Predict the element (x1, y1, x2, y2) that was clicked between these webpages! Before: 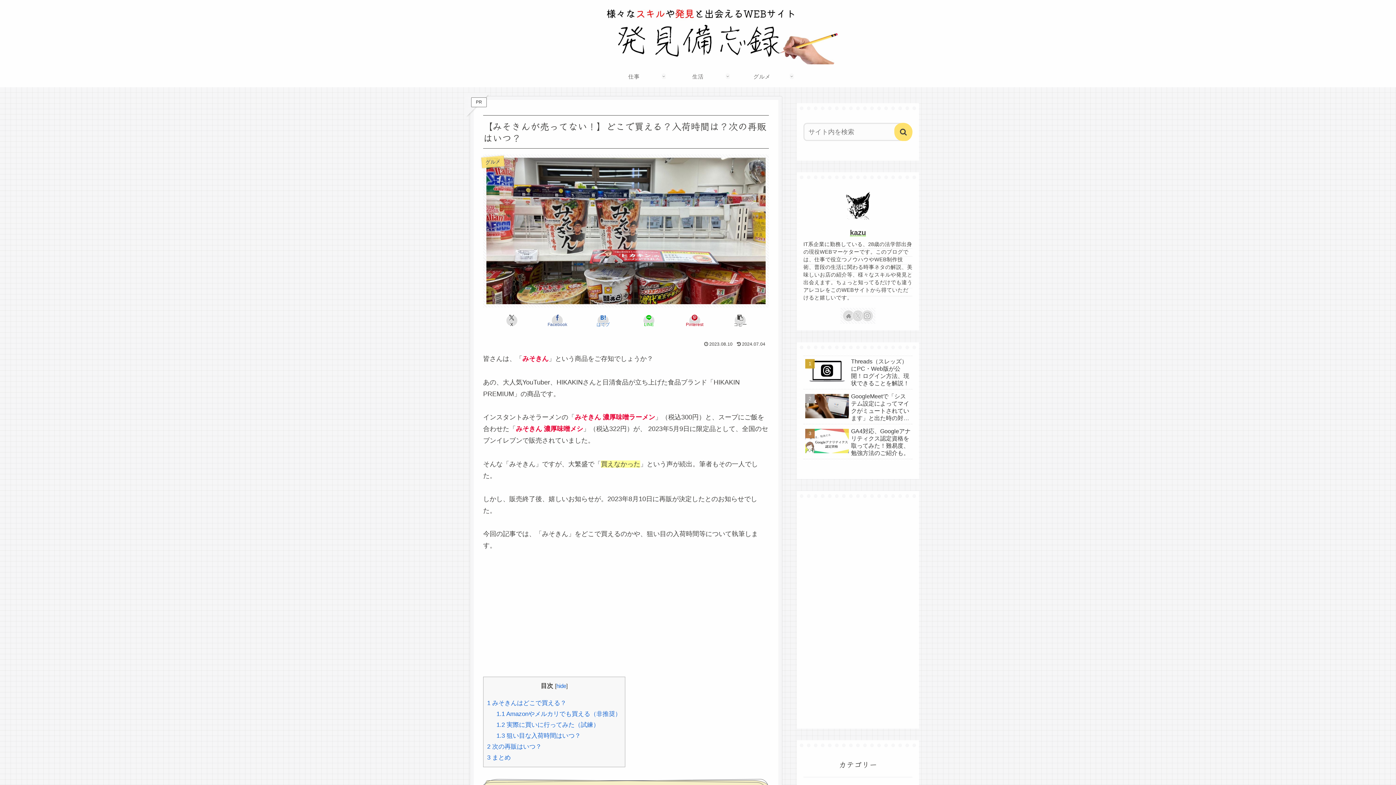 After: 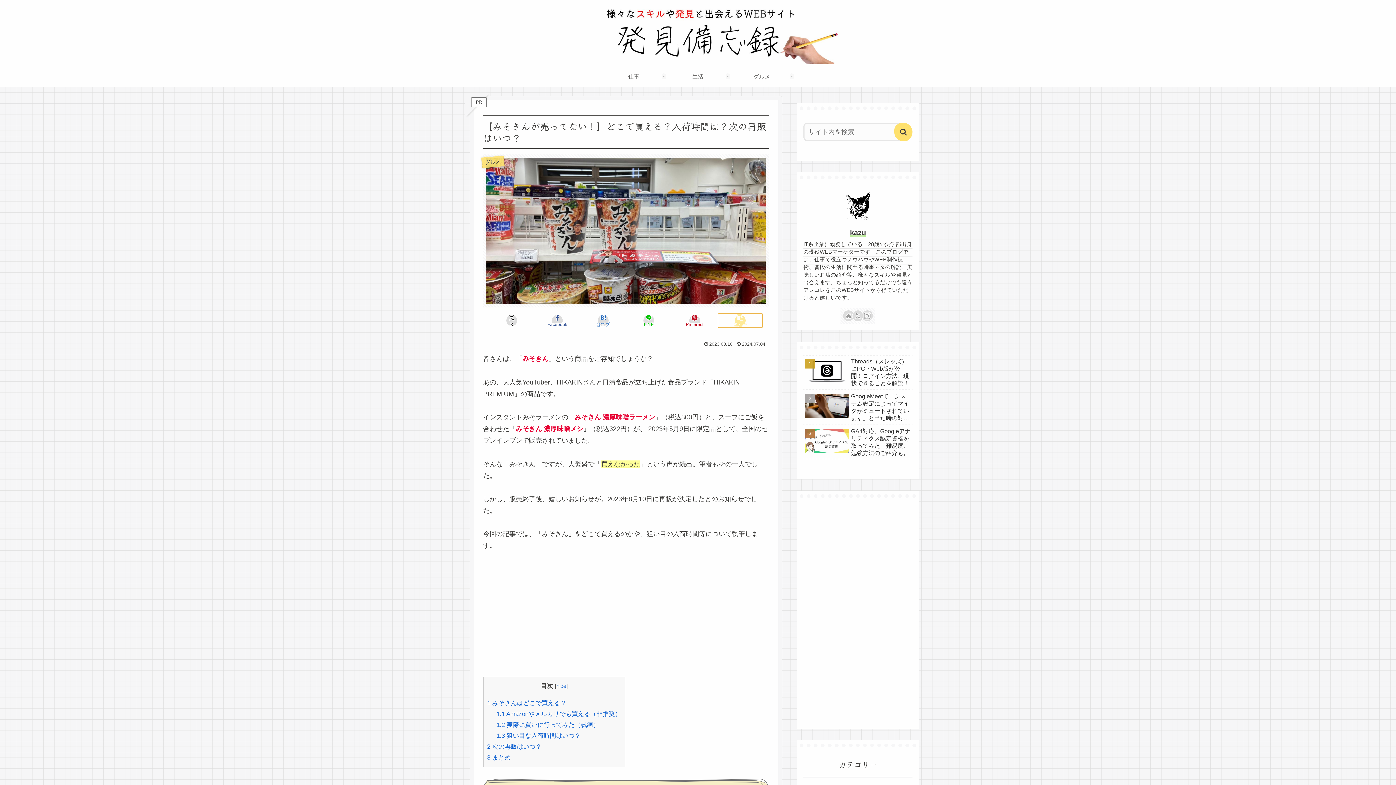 Action: bbox: (717, 313, 763, 328) label: タイトルとURLをコピーする